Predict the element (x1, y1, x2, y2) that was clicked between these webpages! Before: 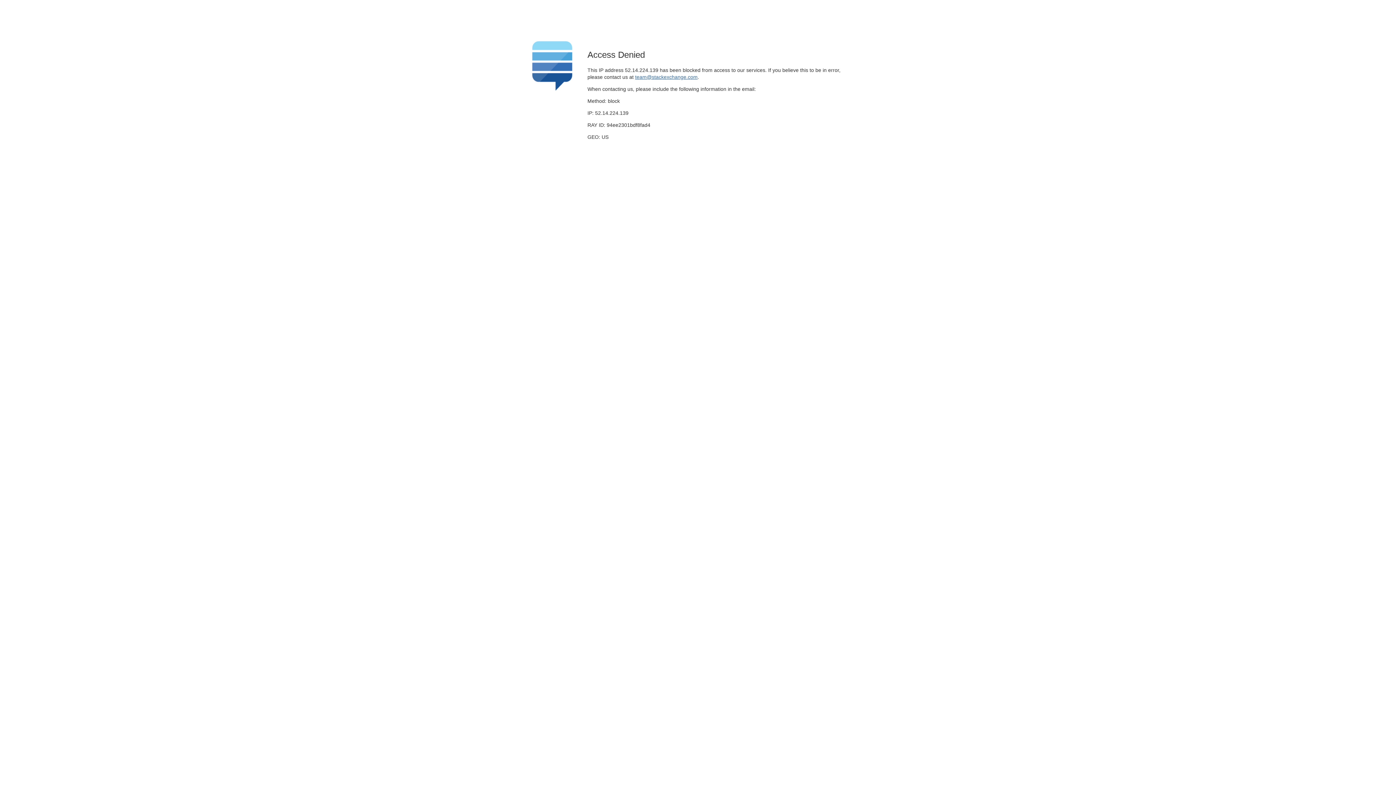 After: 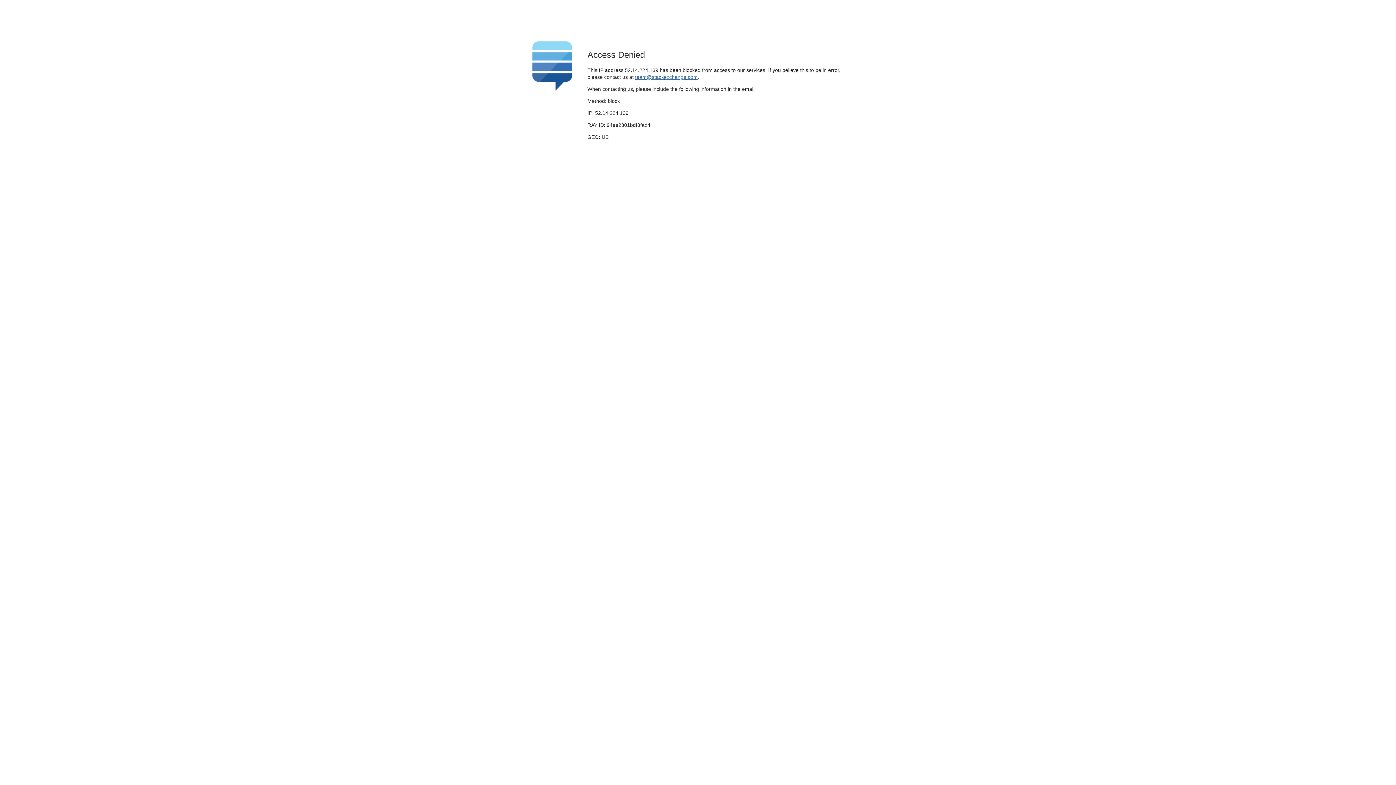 Action: bbox: (635, 74, 697, 79) label: team@stackexchange.com